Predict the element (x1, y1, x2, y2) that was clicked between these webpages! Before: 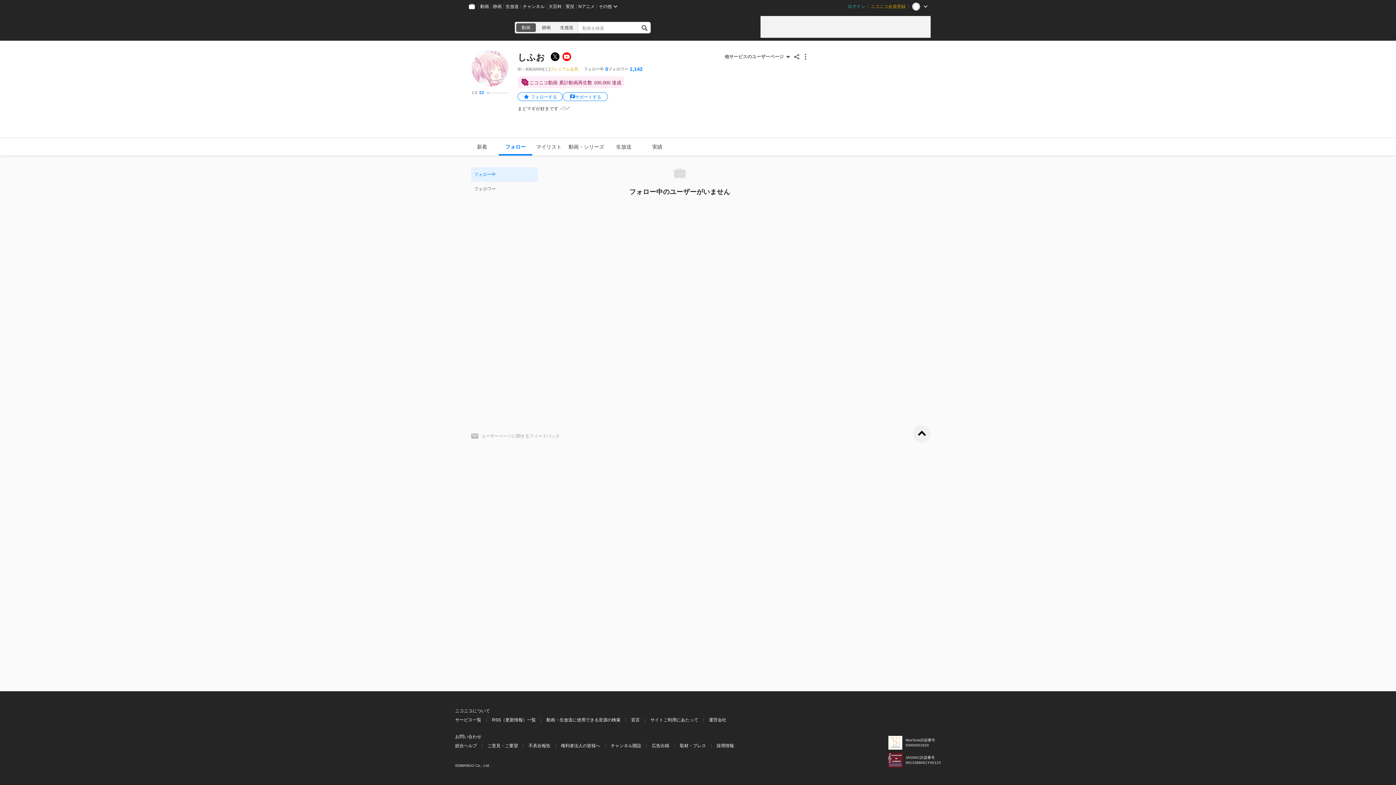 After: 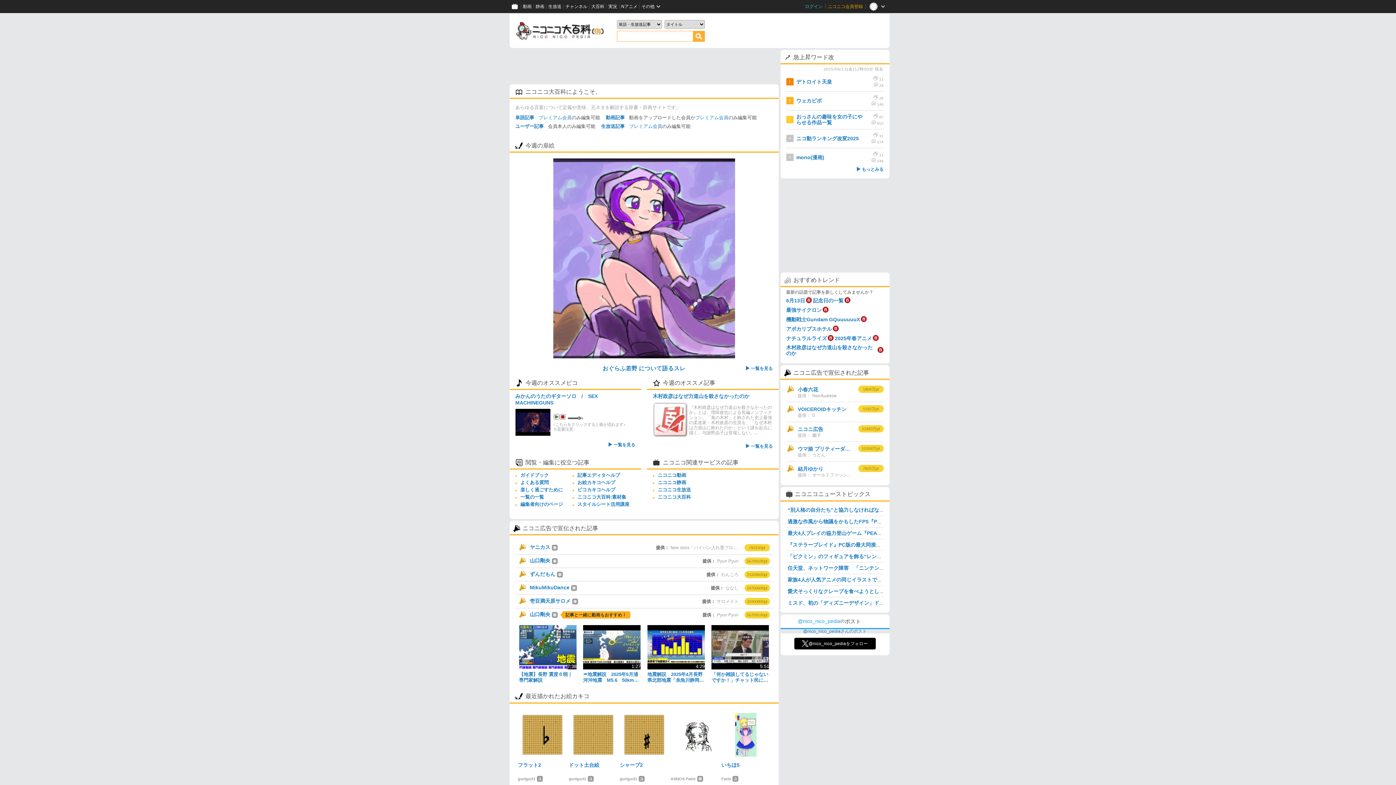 Action: bbox: (546, 0, 564, 13) label: 大百科